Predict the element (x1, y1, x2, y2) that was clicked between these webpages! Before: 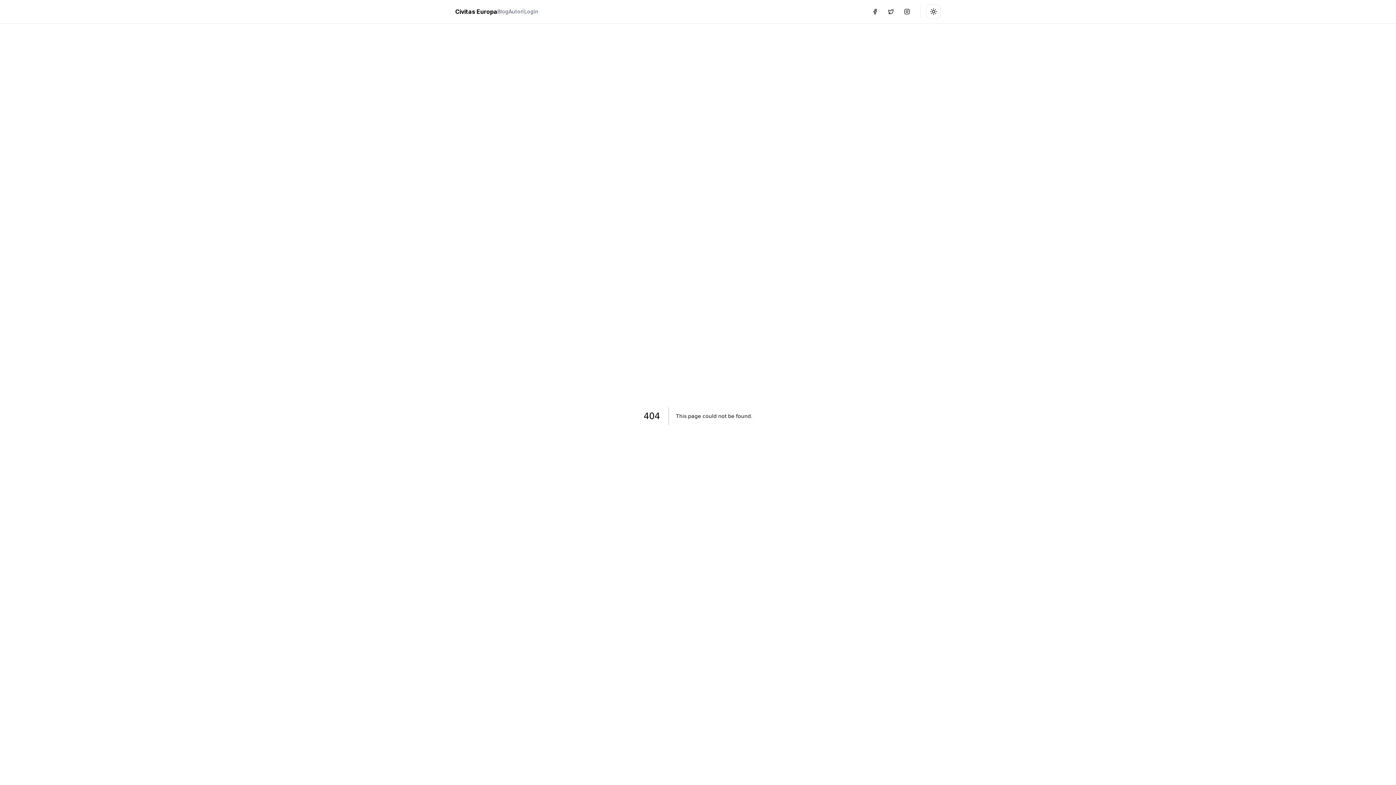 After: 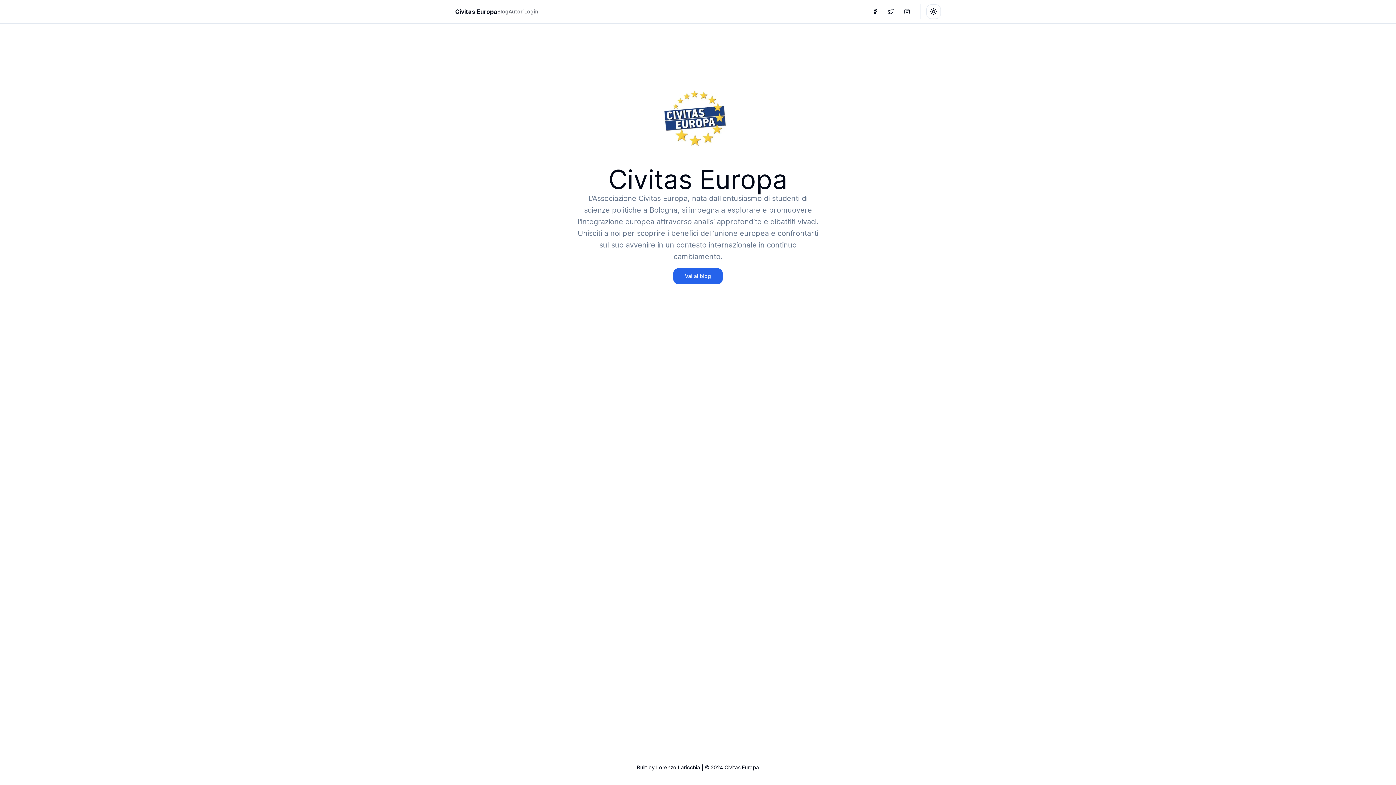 Action: label: Civitas Europa bbox: (455, 6, 497, 16)